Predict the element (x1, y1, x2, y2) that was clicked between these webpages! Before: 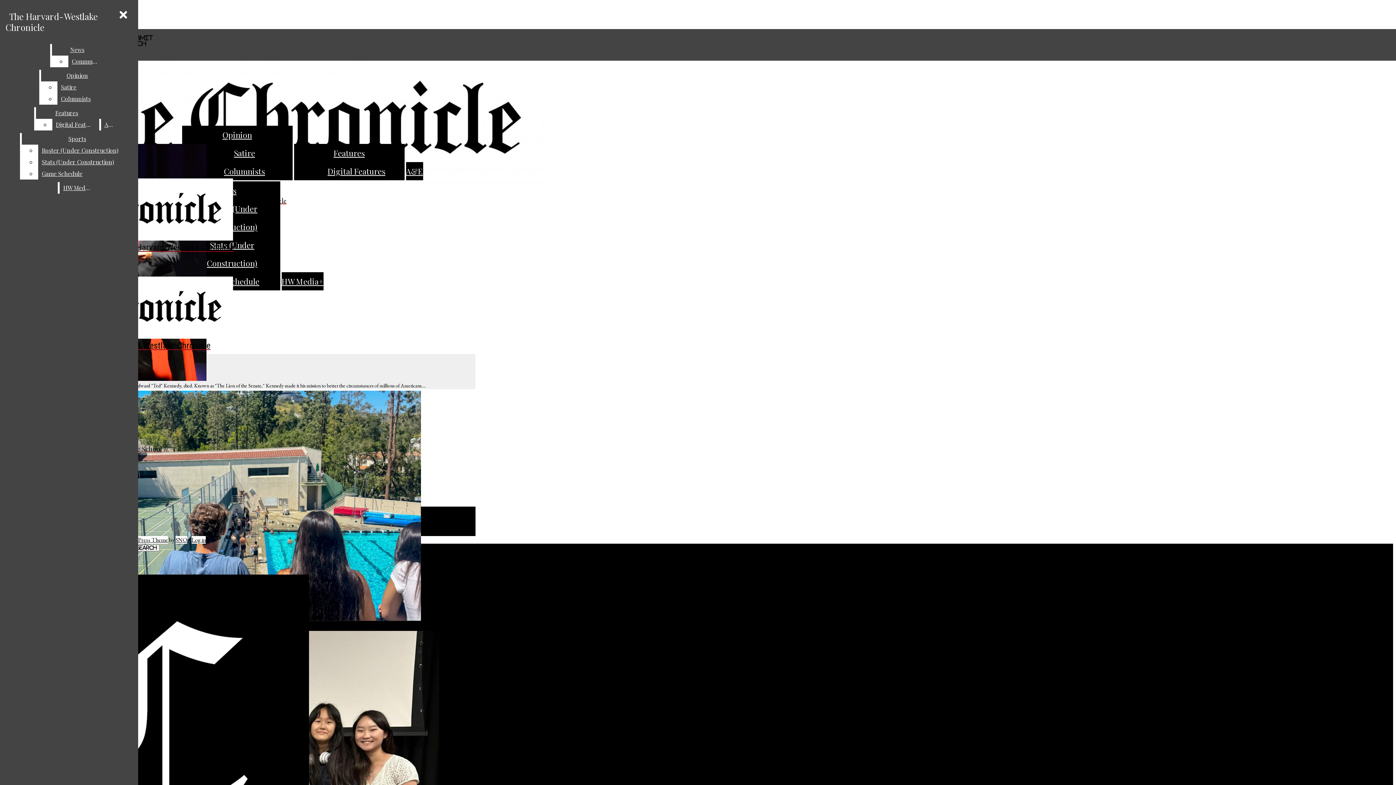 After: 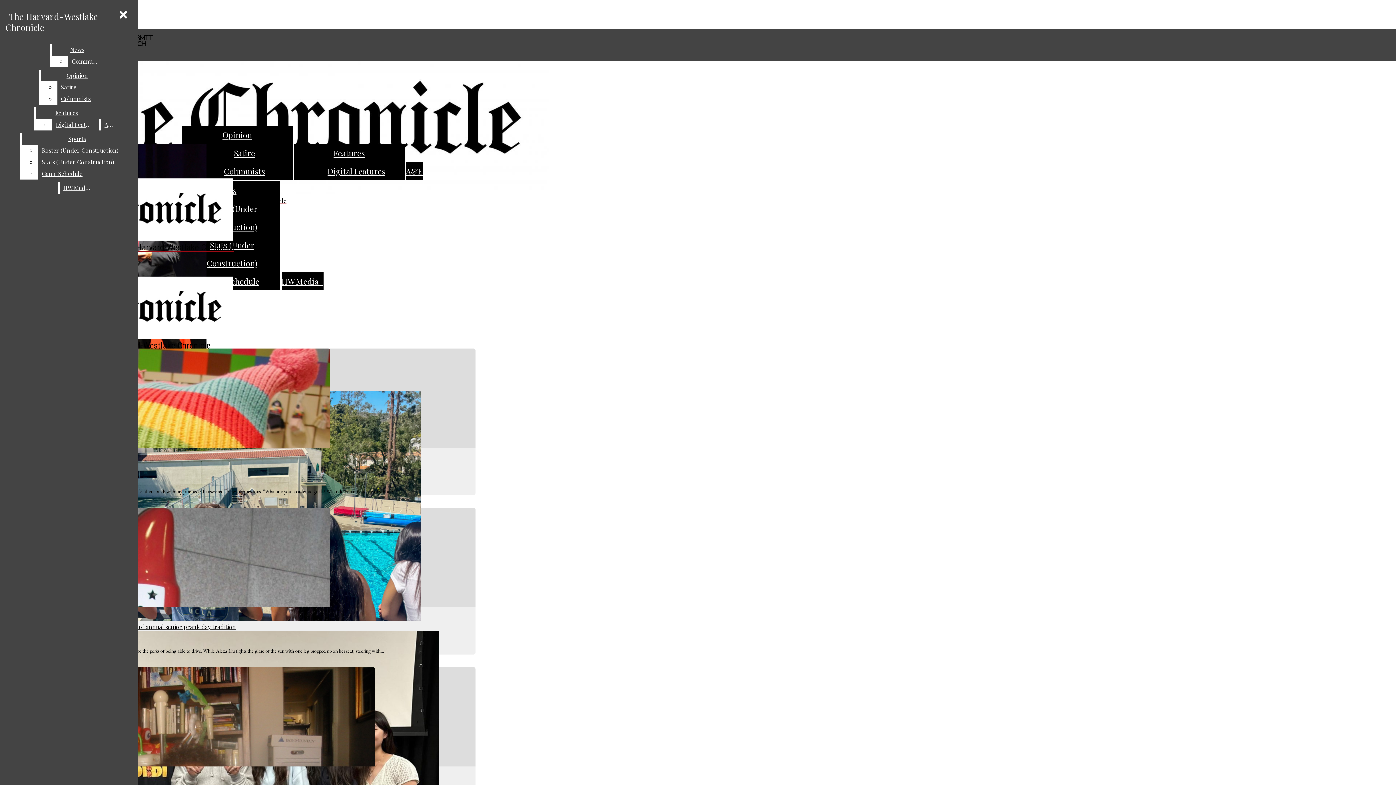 Action: label: Opinion bbox: (222, 129, 252, 140)